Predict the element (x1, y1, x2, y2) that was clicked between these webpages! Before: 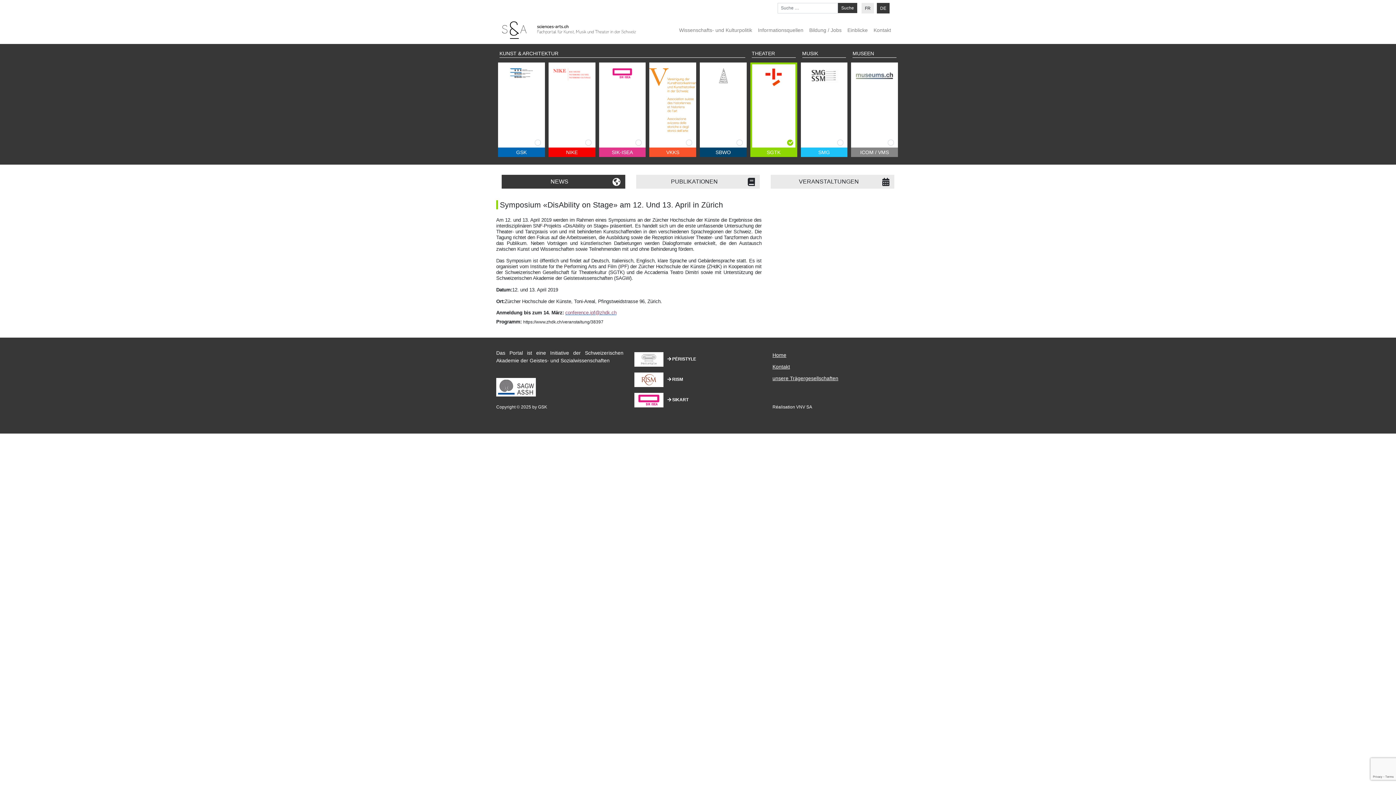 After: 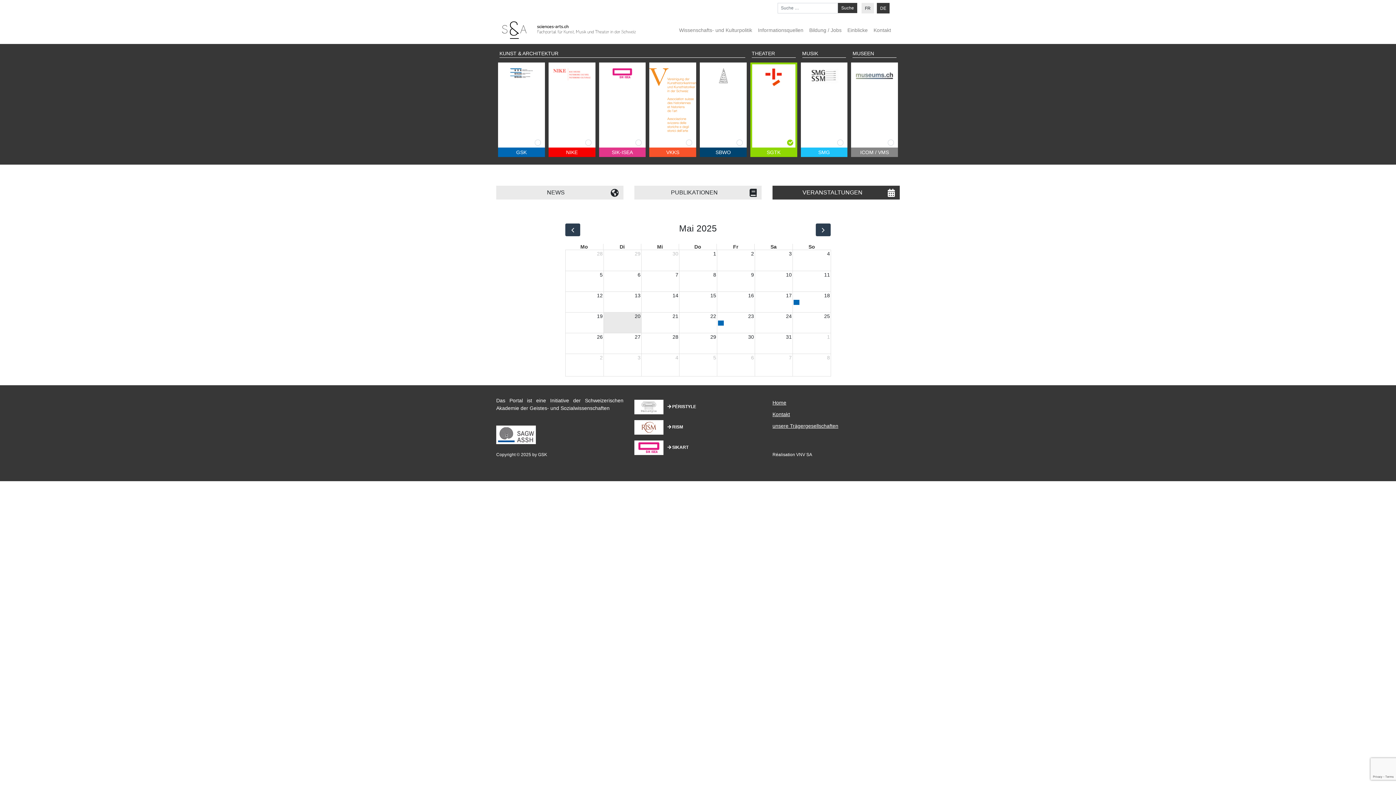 Action: bbox: (770, 174, 894, 188) label: VERANSTALTUNGEN